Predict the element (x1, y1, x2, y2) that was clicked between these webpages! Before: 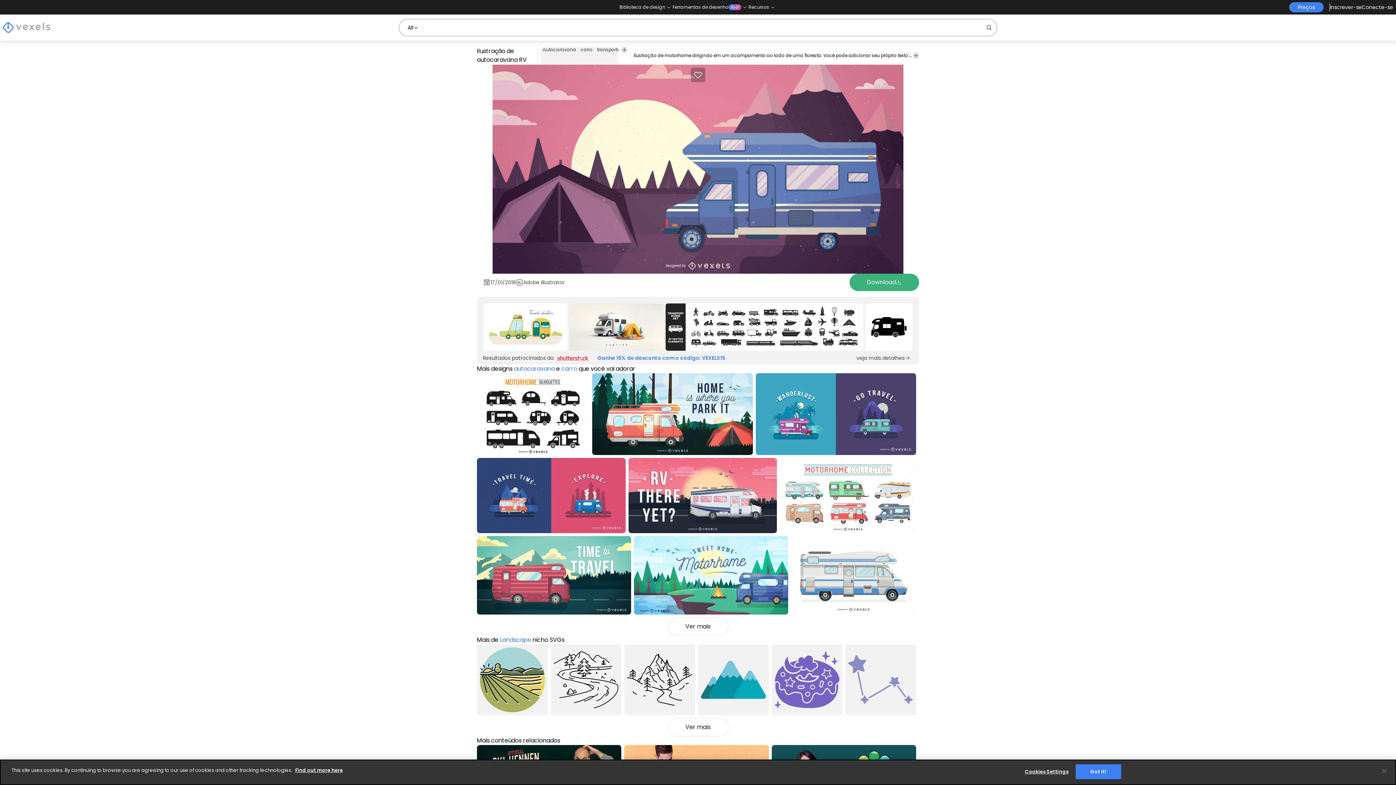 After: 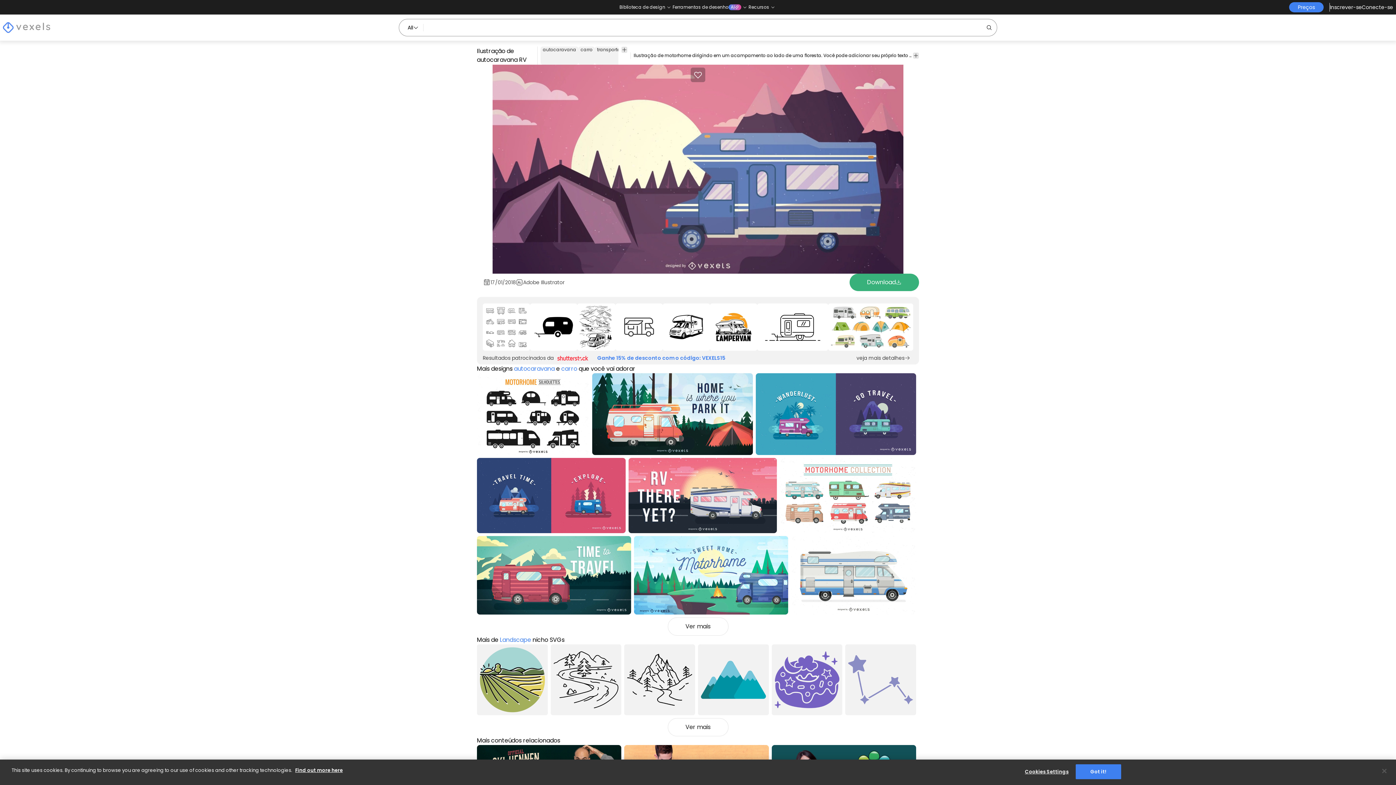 Action: label: Sponsored Link bbox: (724, 300, 732, 354)